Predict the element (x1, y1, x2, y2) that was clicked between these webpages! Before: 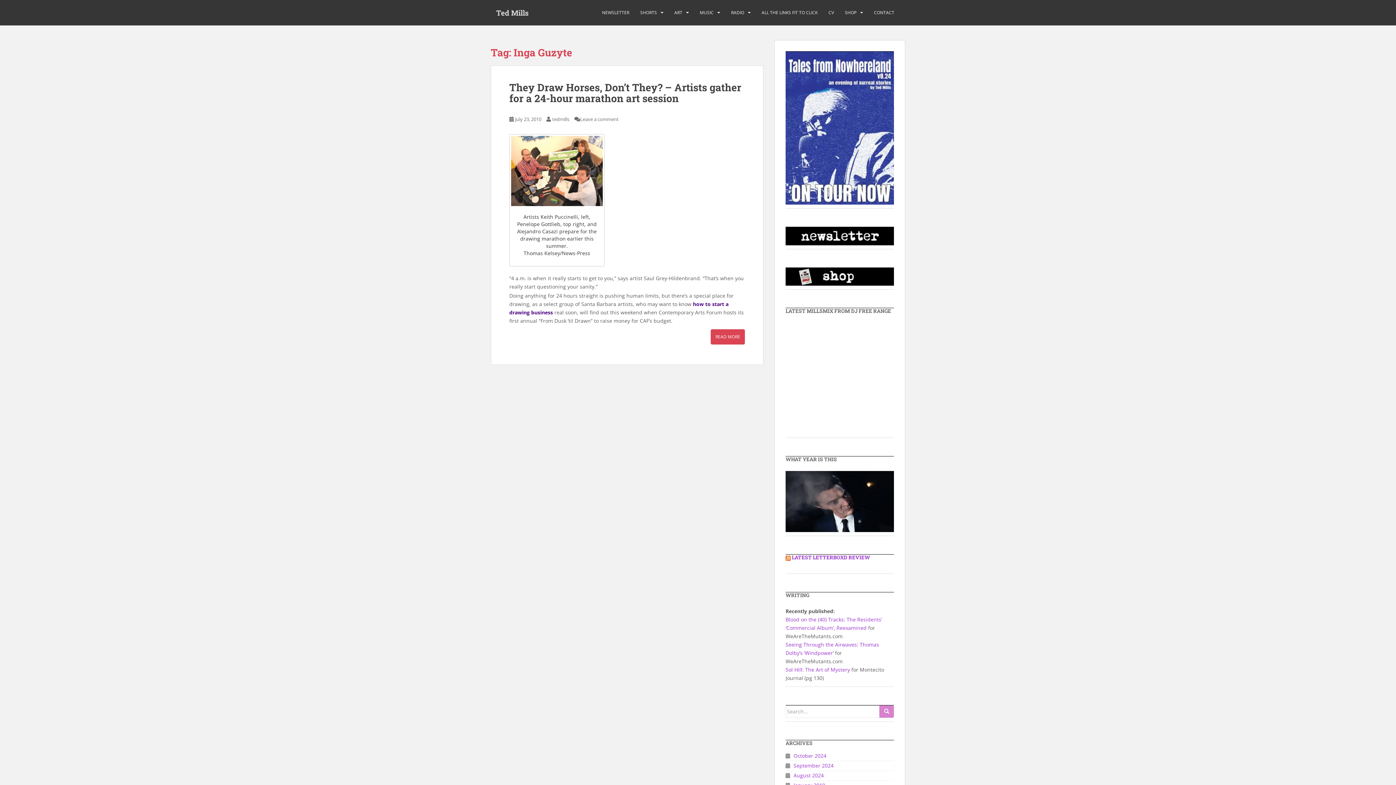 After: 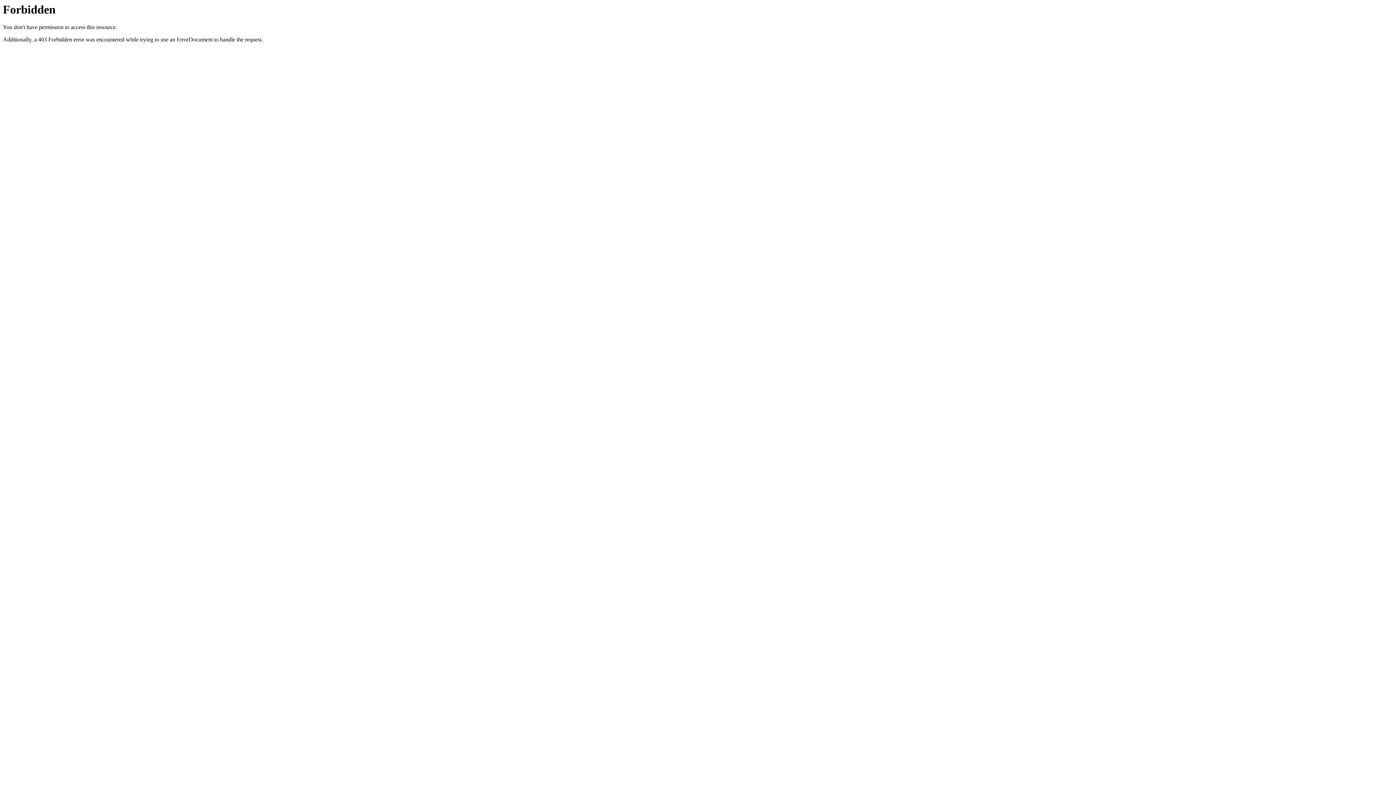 Action: label: Sol Hill: The Art of Mystery bbox: (785, 666, 850, 673)